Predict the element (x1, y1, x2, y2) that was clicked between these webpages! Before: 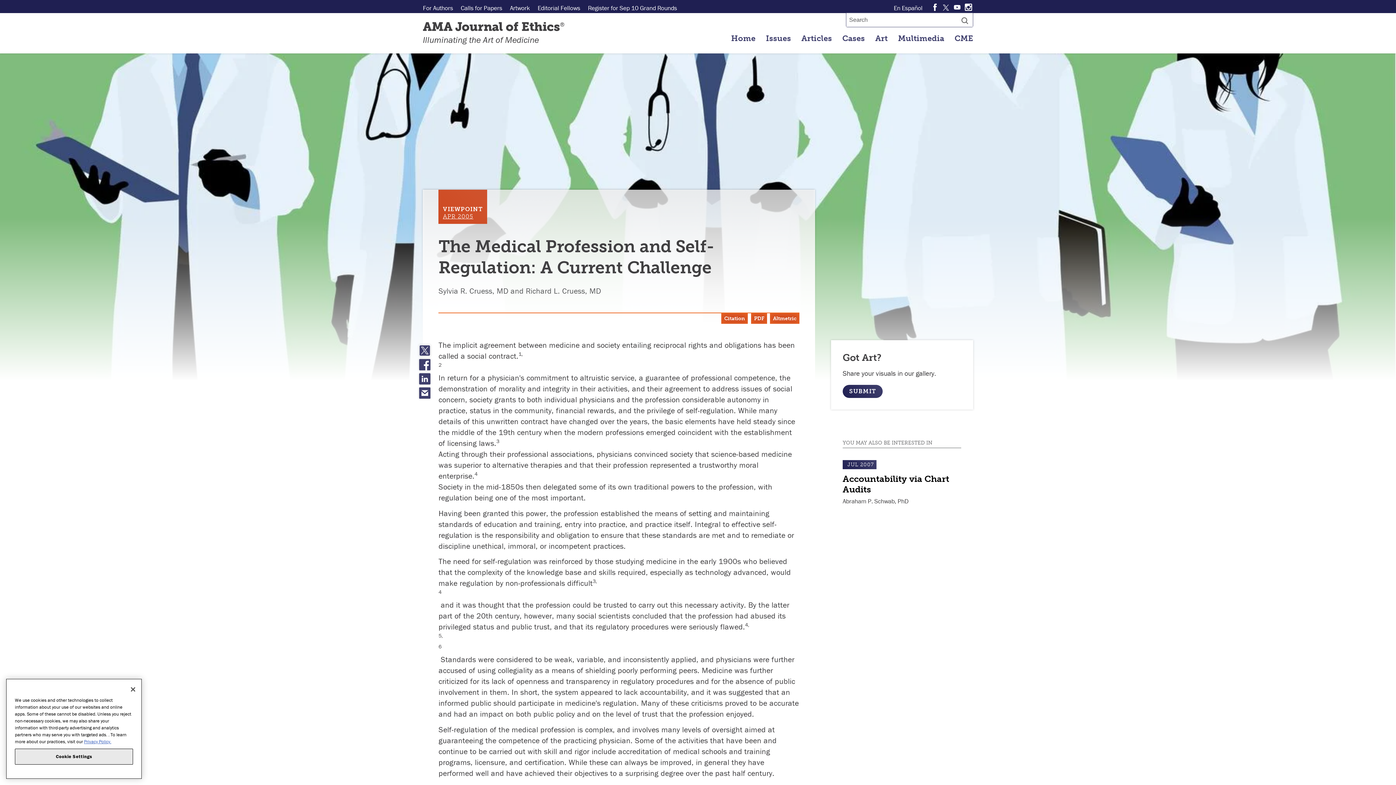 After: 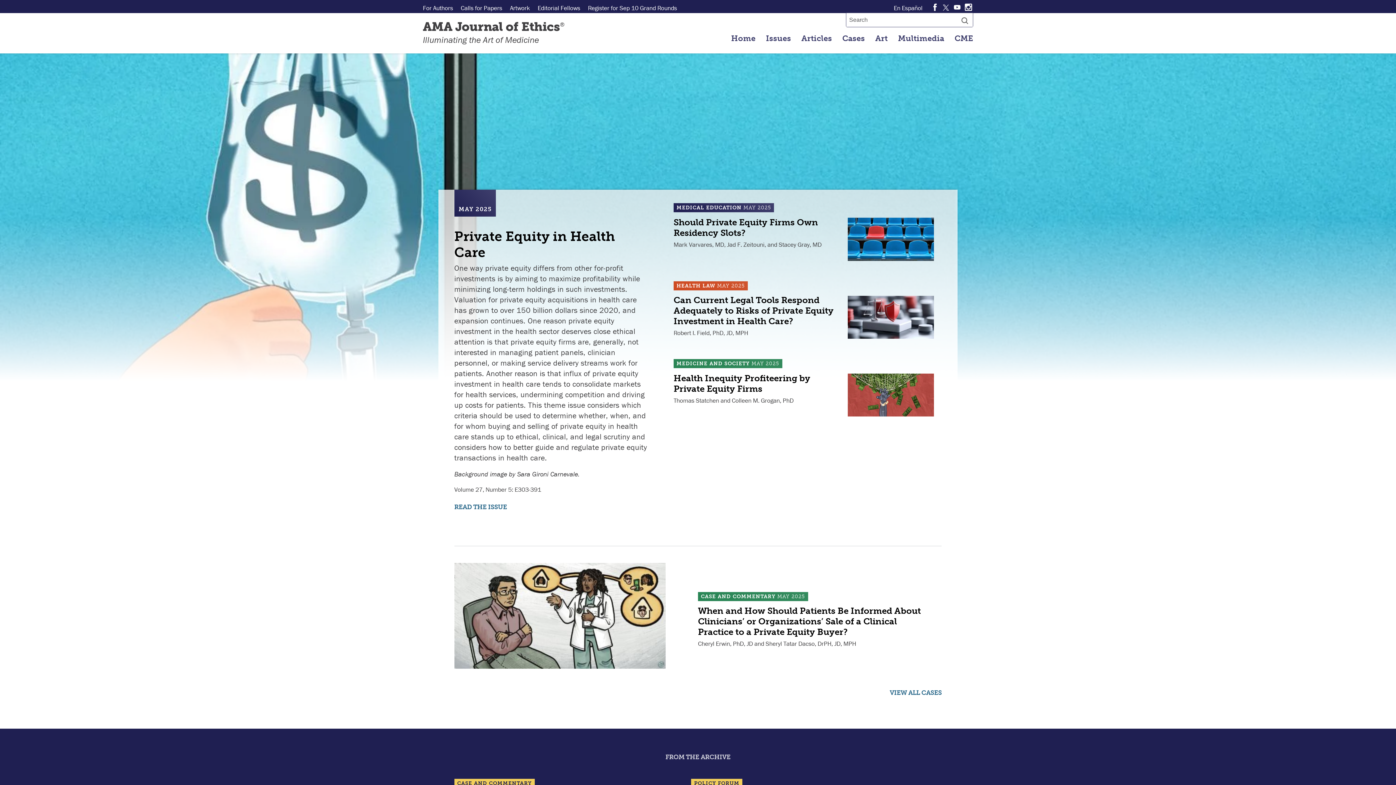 Action: label: Home bbox: (727, 29, 759, 47)